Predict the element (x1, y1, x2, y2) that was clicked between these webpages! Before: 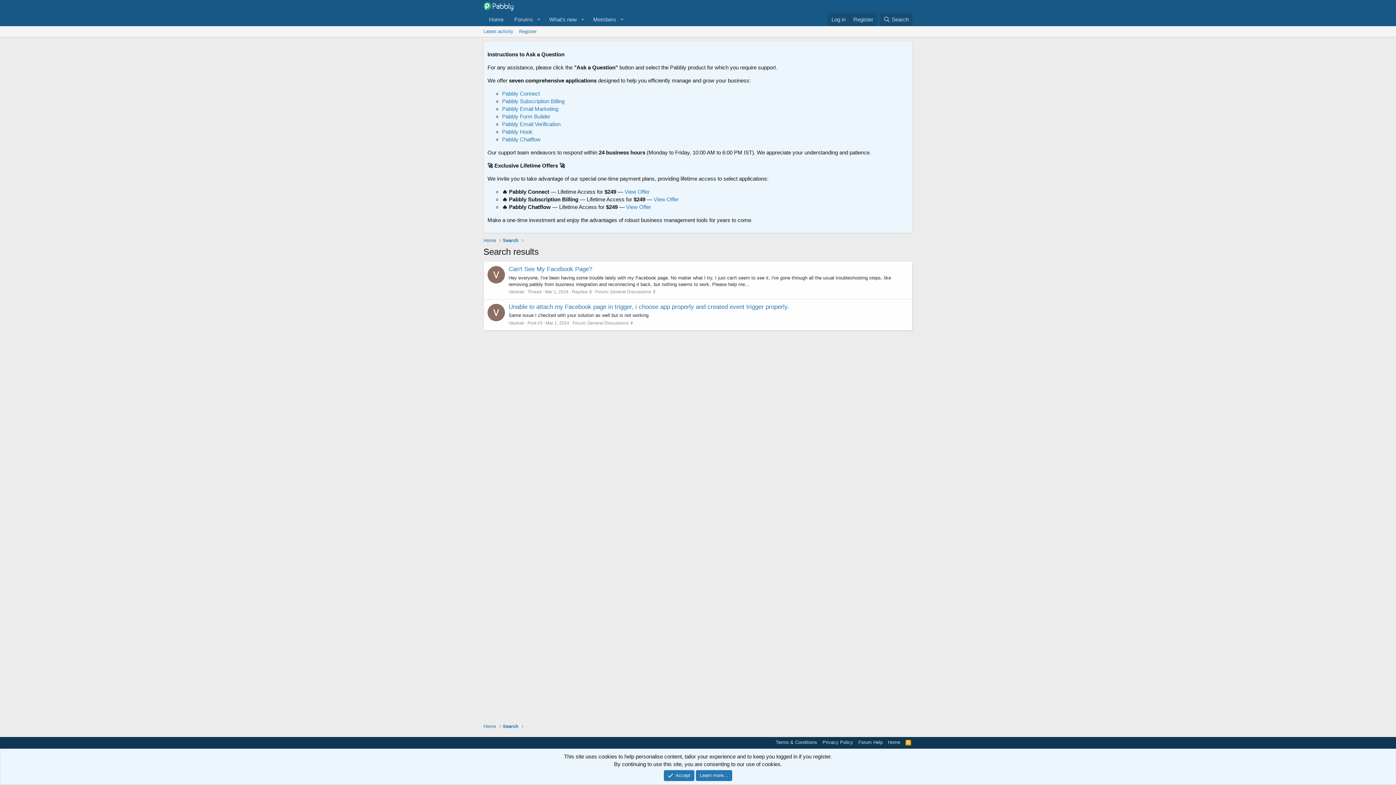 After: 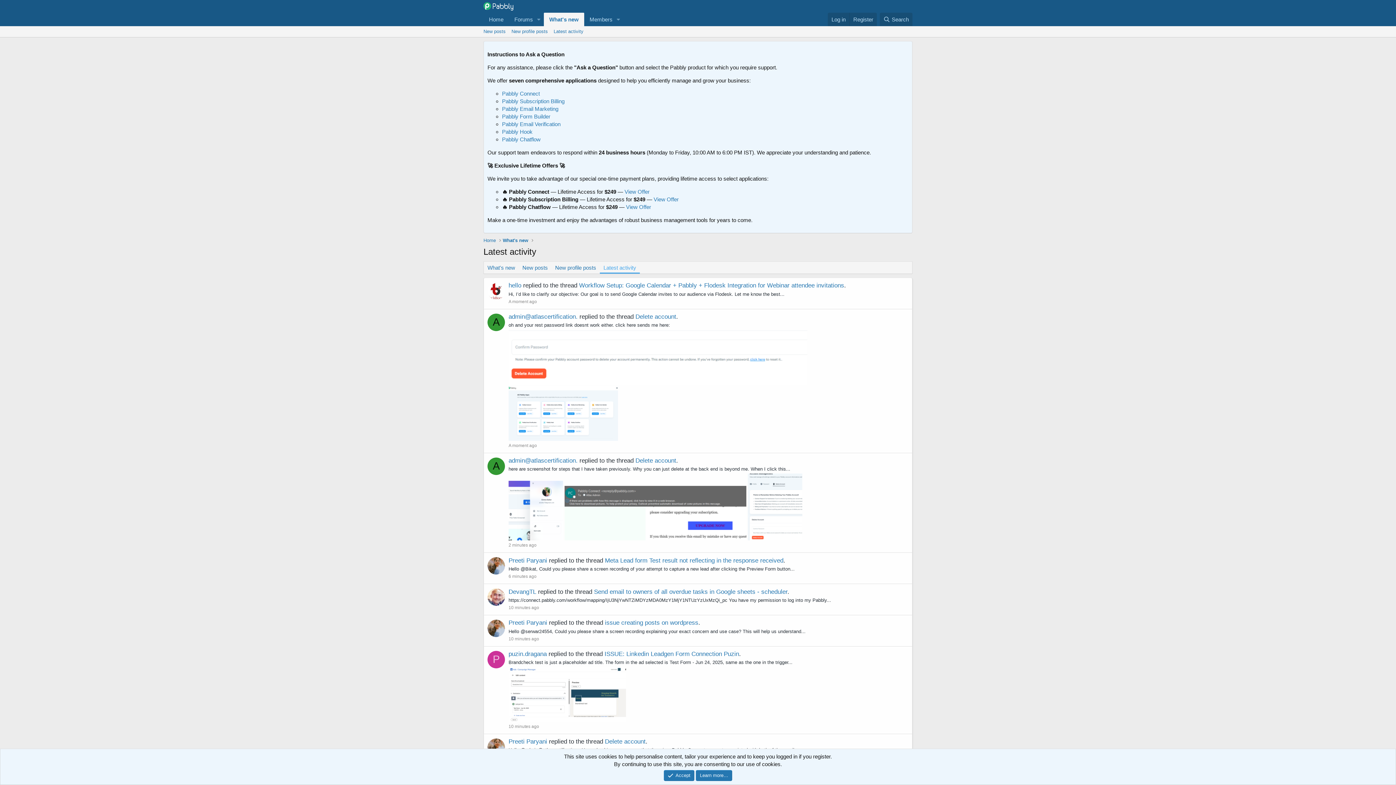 Action: bbox: (480, 26, 516, 37) label: Latest activity